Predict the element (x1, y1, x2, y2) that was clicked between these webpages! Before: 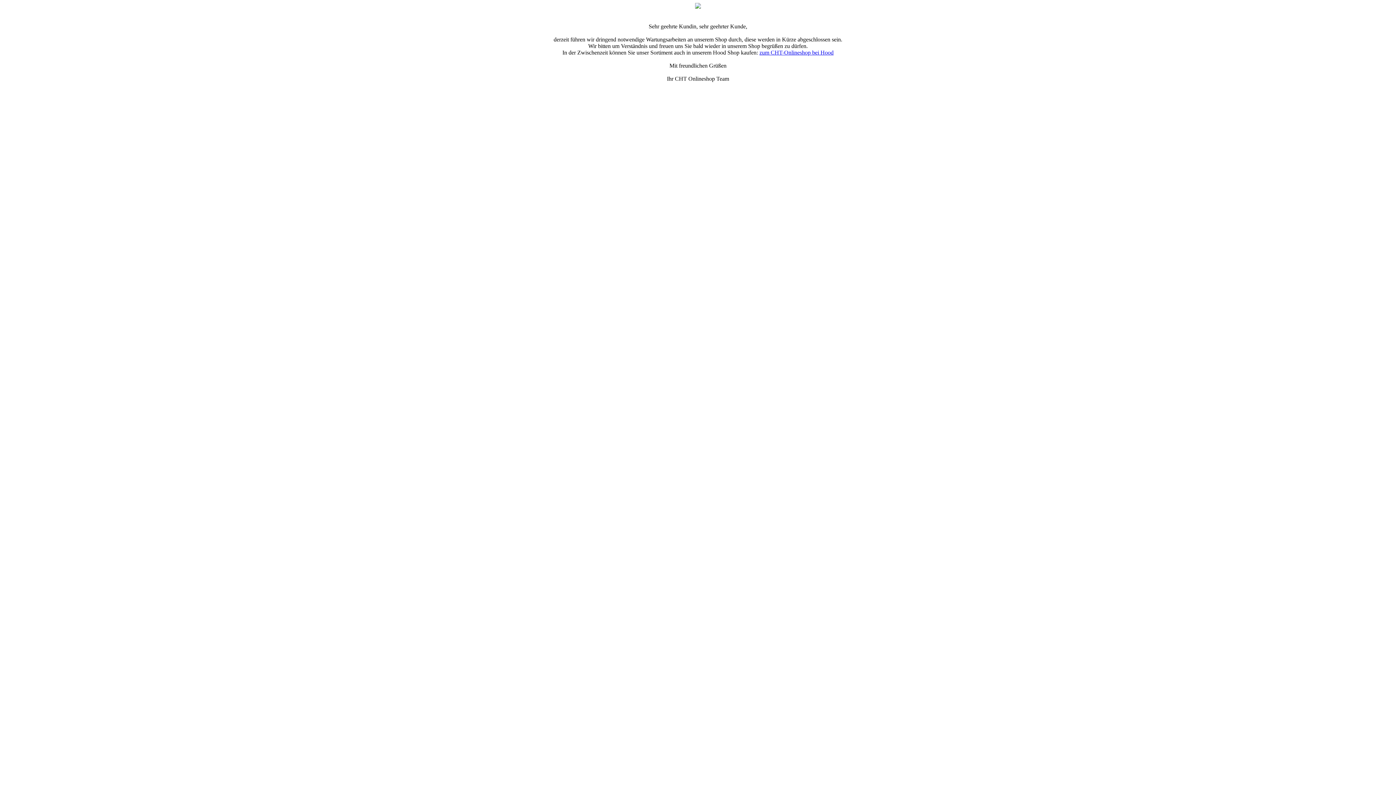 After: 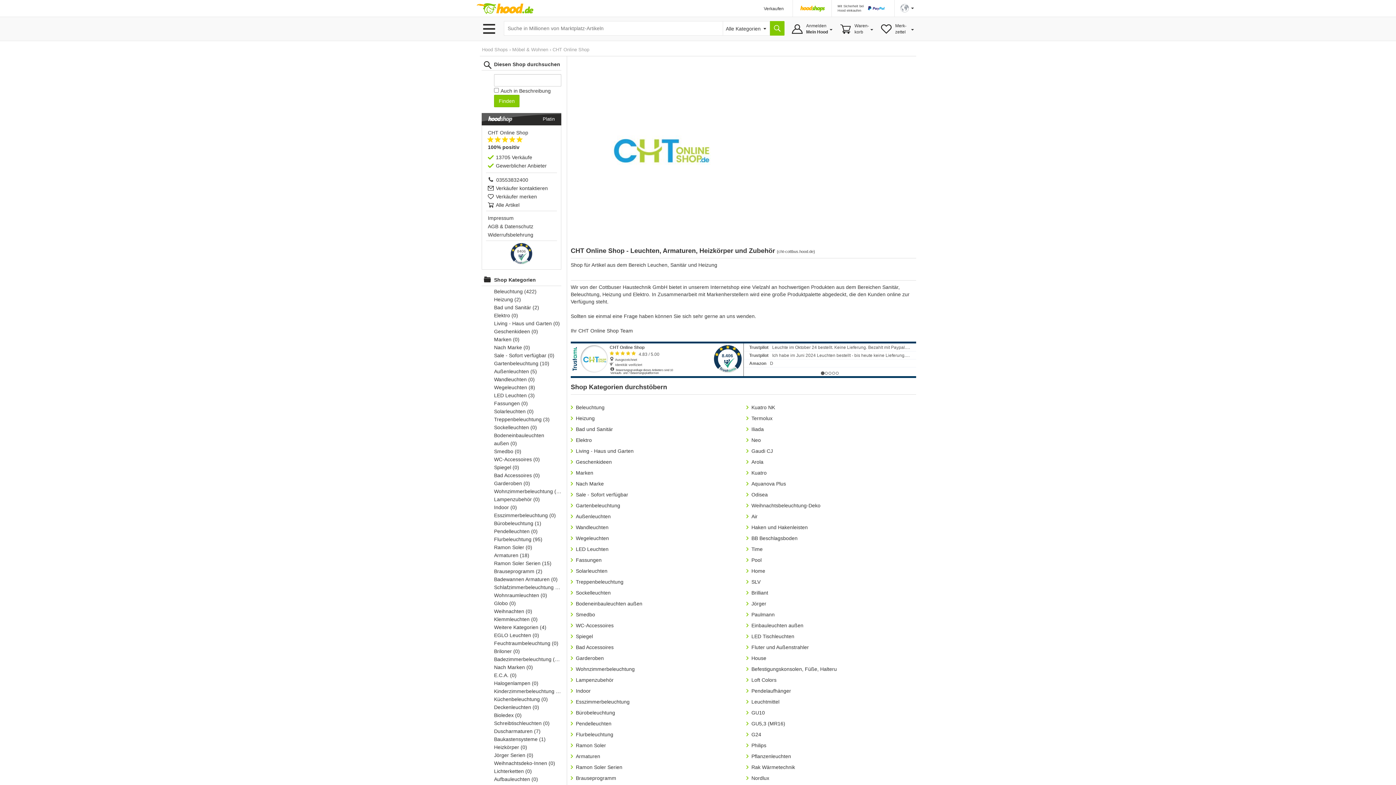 Action: label: zum CHT-Onlineshop bei Hood bbox: (759, 49, 833, 55)